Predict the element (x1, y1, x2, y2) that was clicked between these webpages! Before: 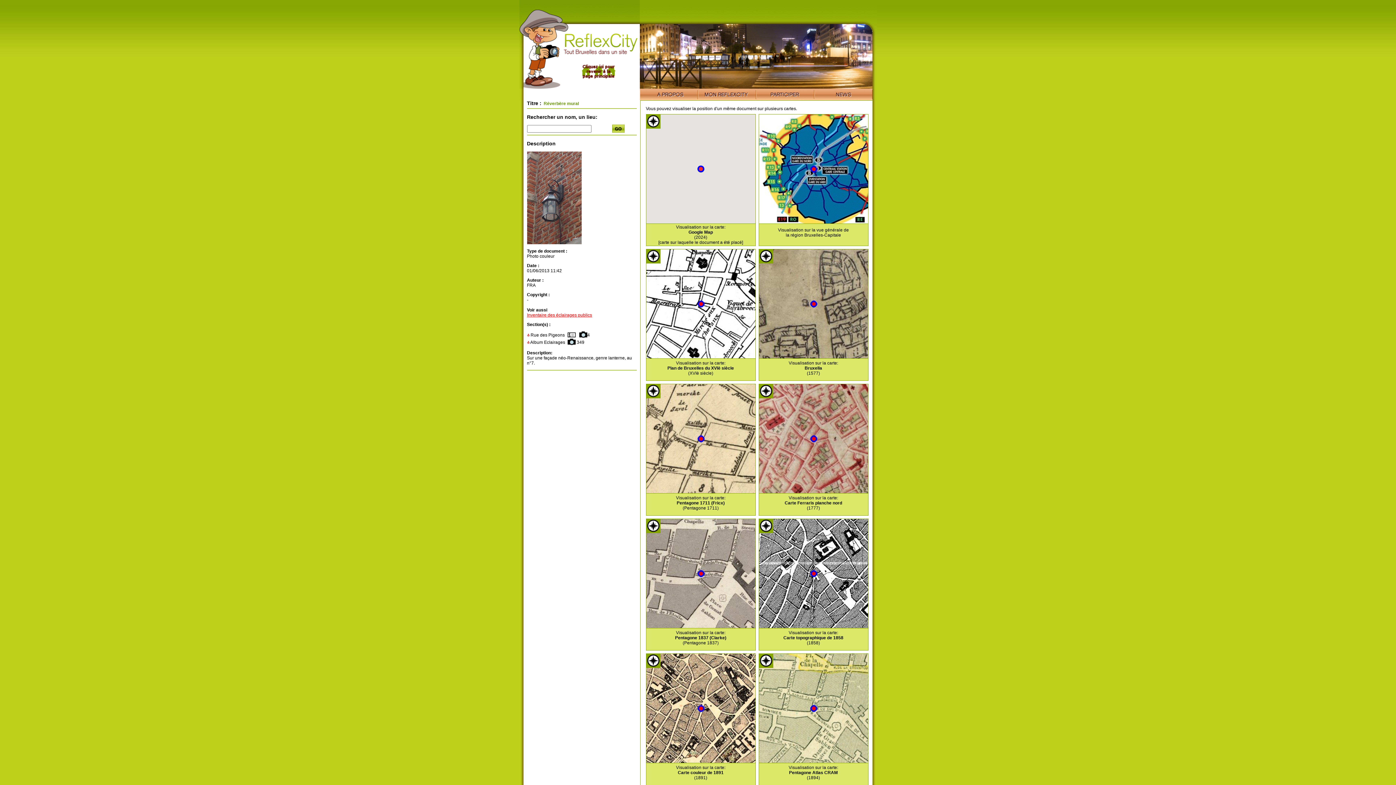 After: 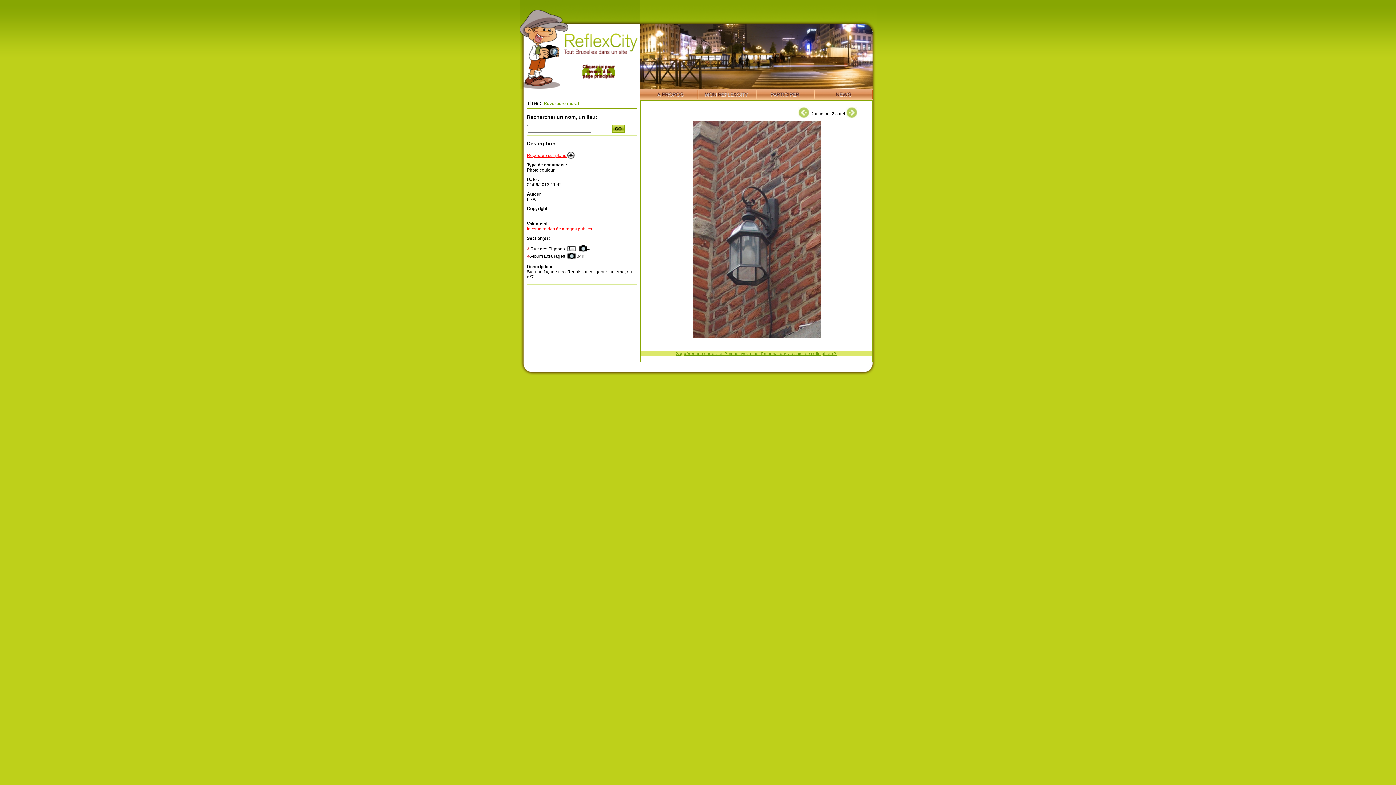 Action: bbox: (527, 240, 581, 245)